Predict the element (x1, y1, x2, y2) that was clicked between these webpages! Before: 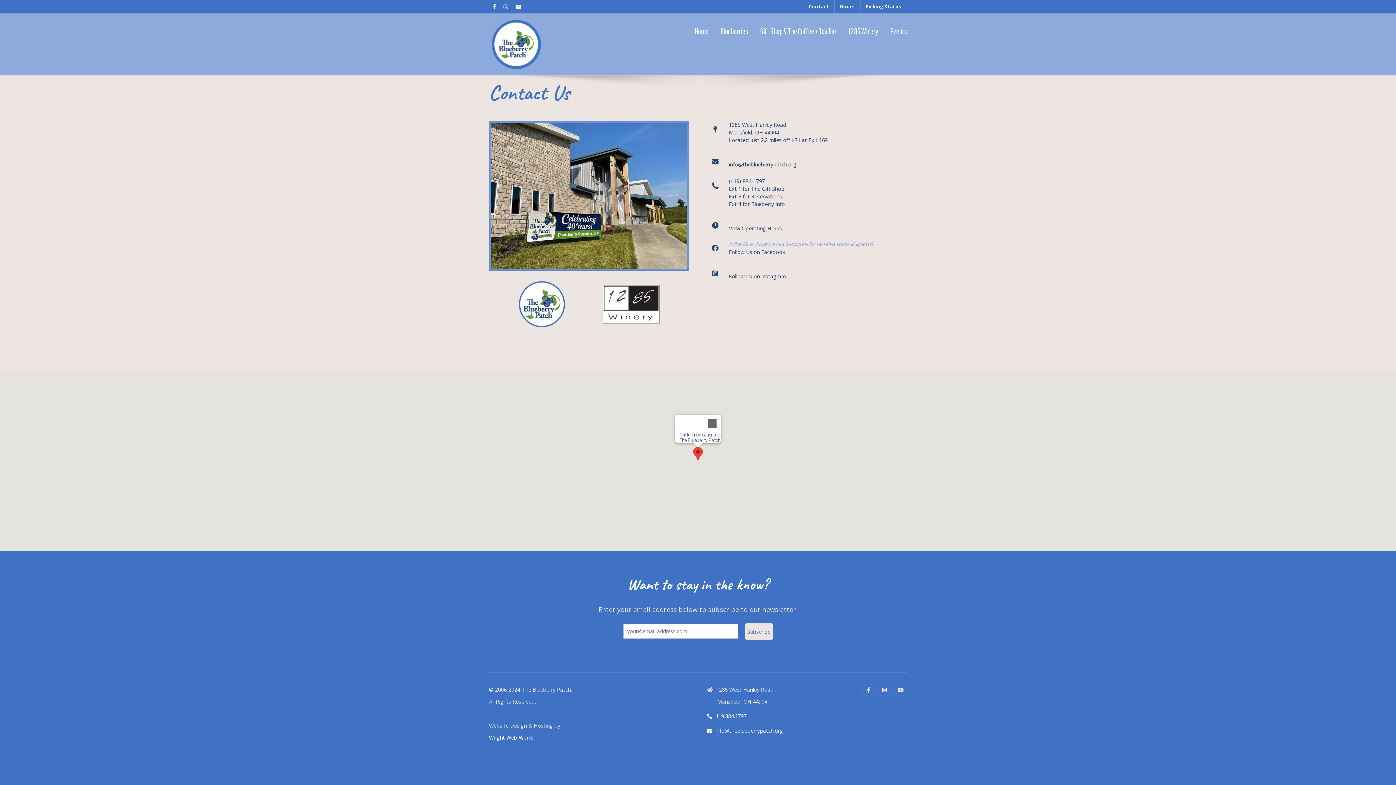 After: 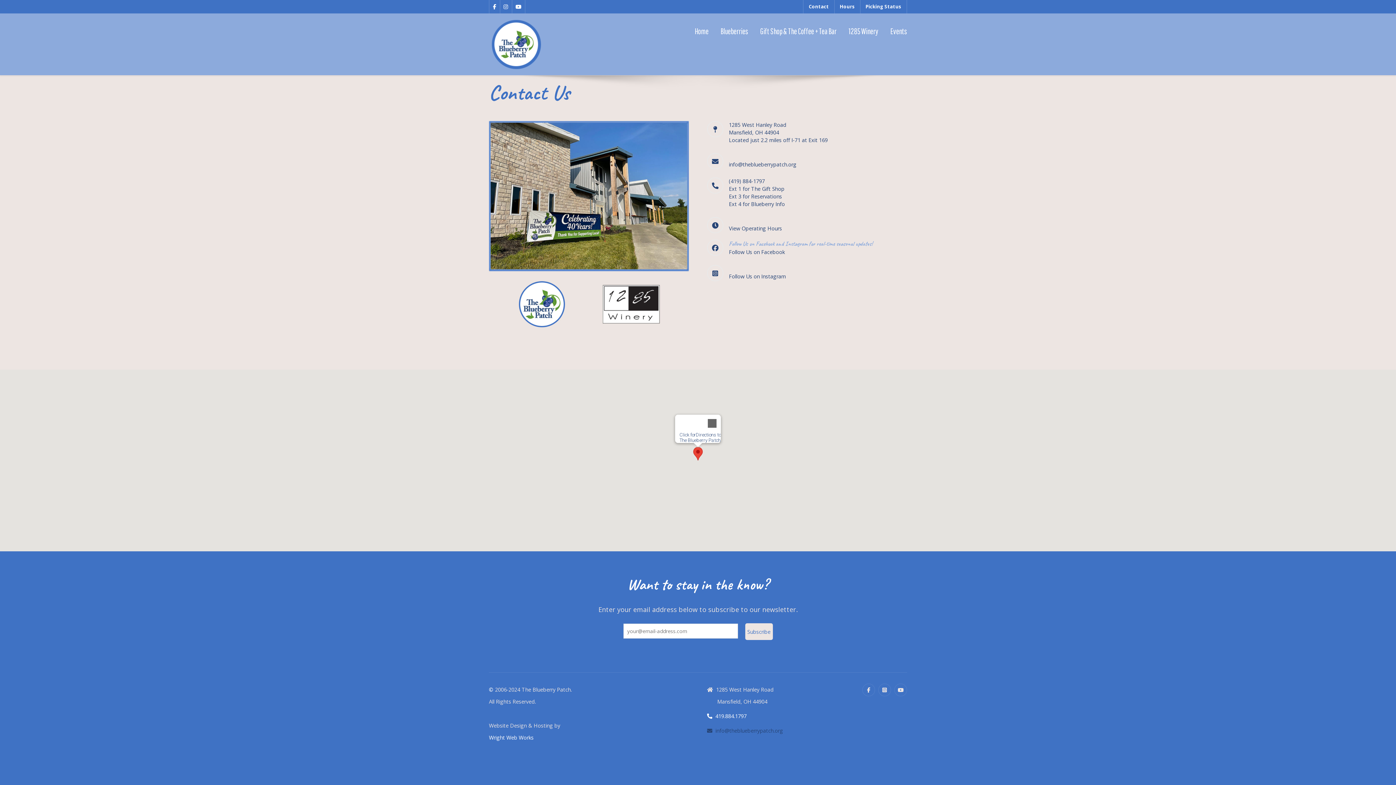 Action: bbox: (707, 727, 783, 734) label:  info@theblueberrypatch.org